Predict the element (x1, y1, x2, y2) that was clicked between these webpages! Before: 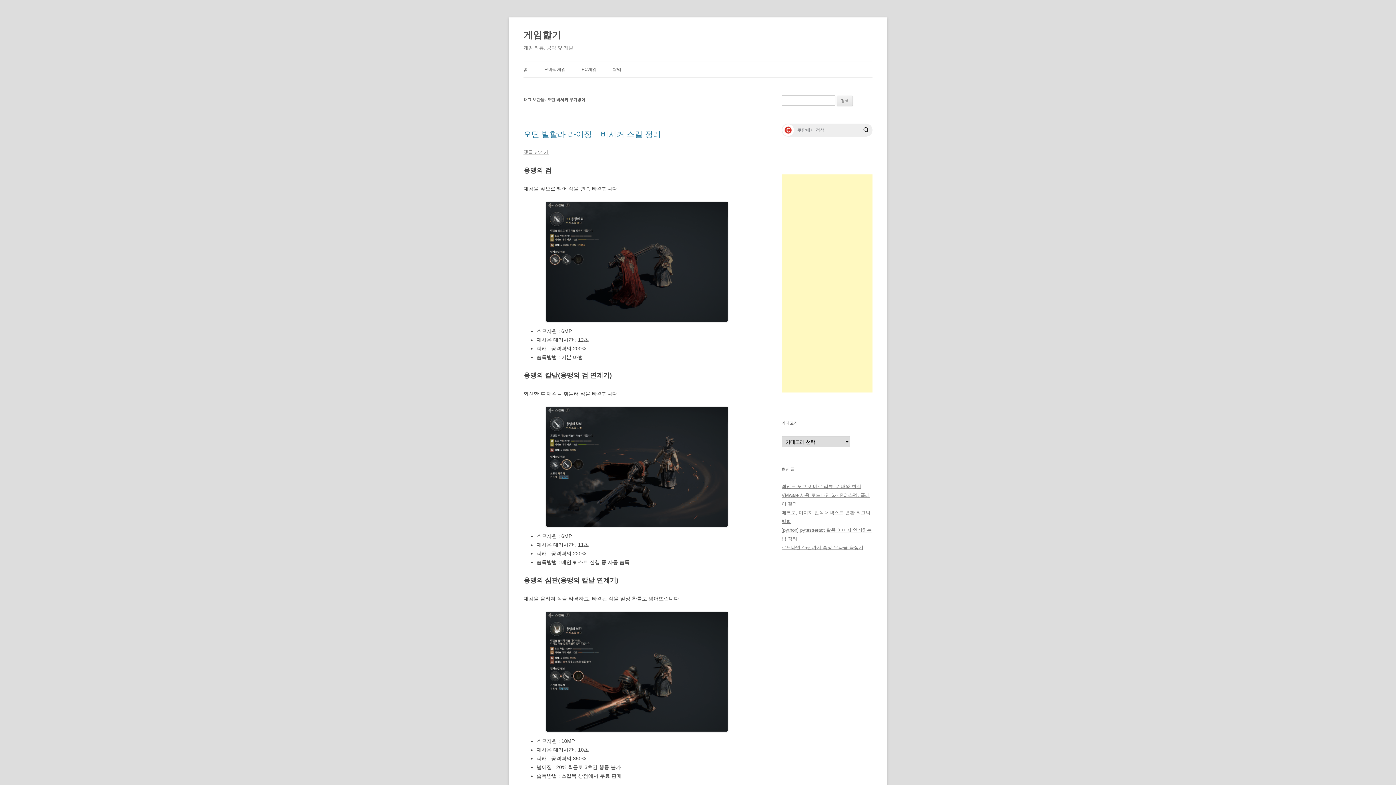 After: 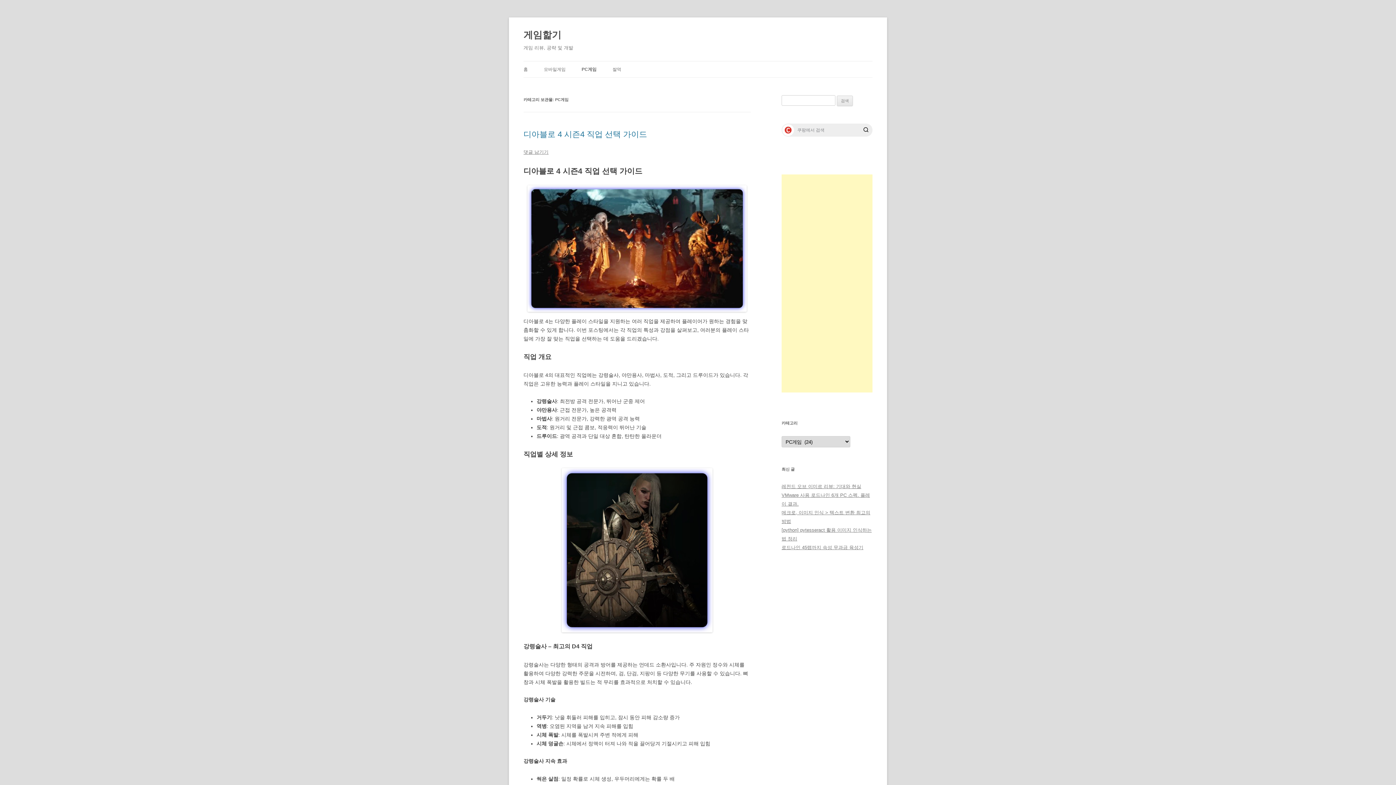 Action: label: PC게임 bbox: (581, 61, 596, 77)